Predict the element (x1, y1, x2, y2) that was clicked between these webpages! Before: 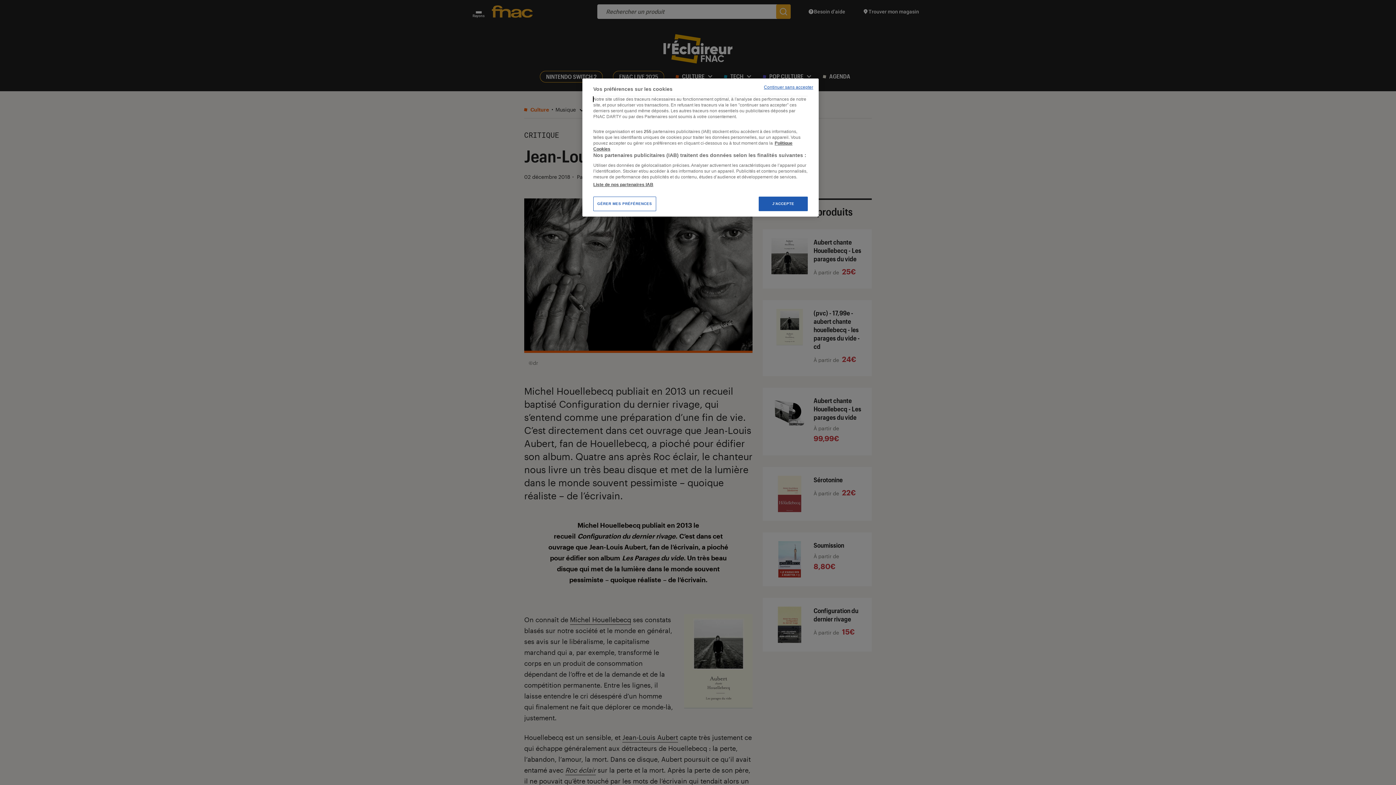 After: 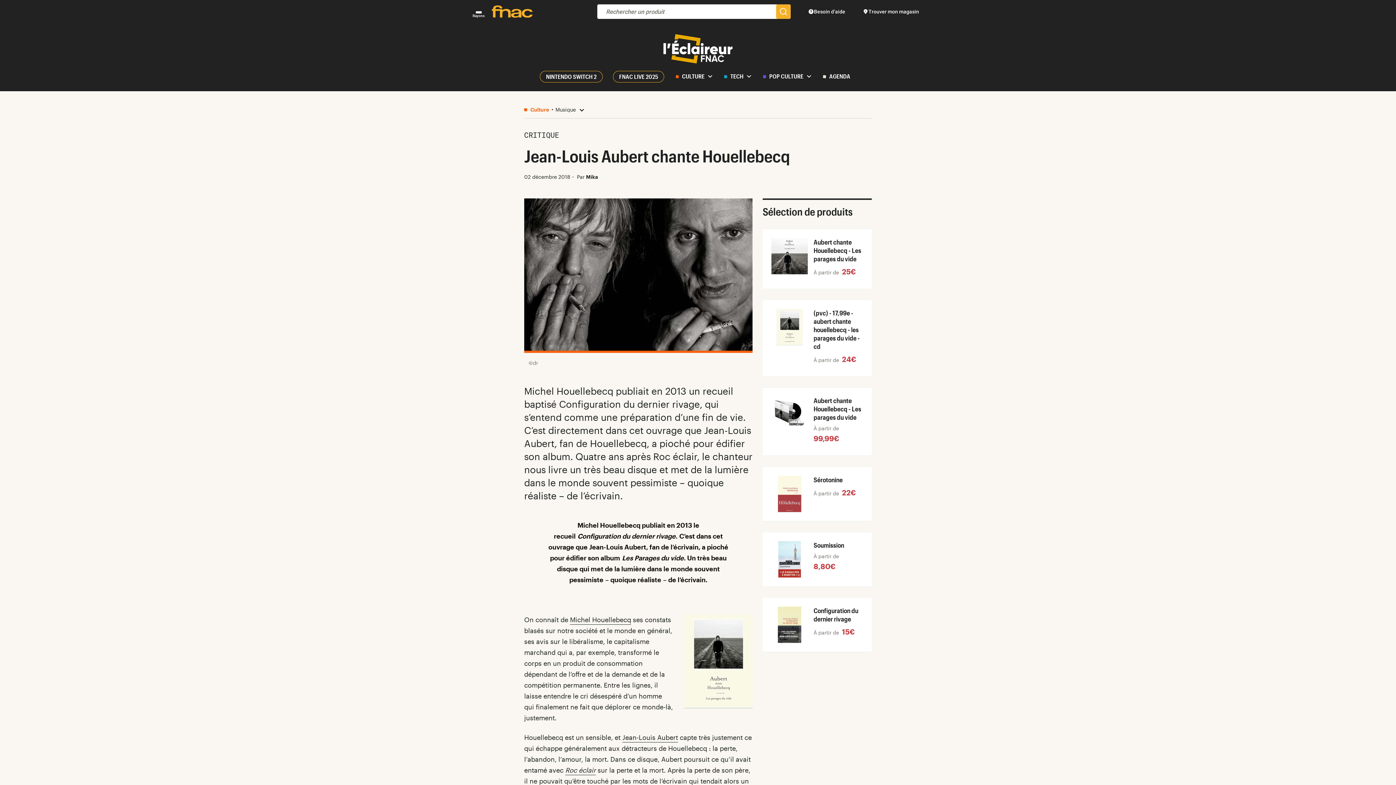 Action: label: J'ACCEPTE bbox: (758, 196, 808, 211)